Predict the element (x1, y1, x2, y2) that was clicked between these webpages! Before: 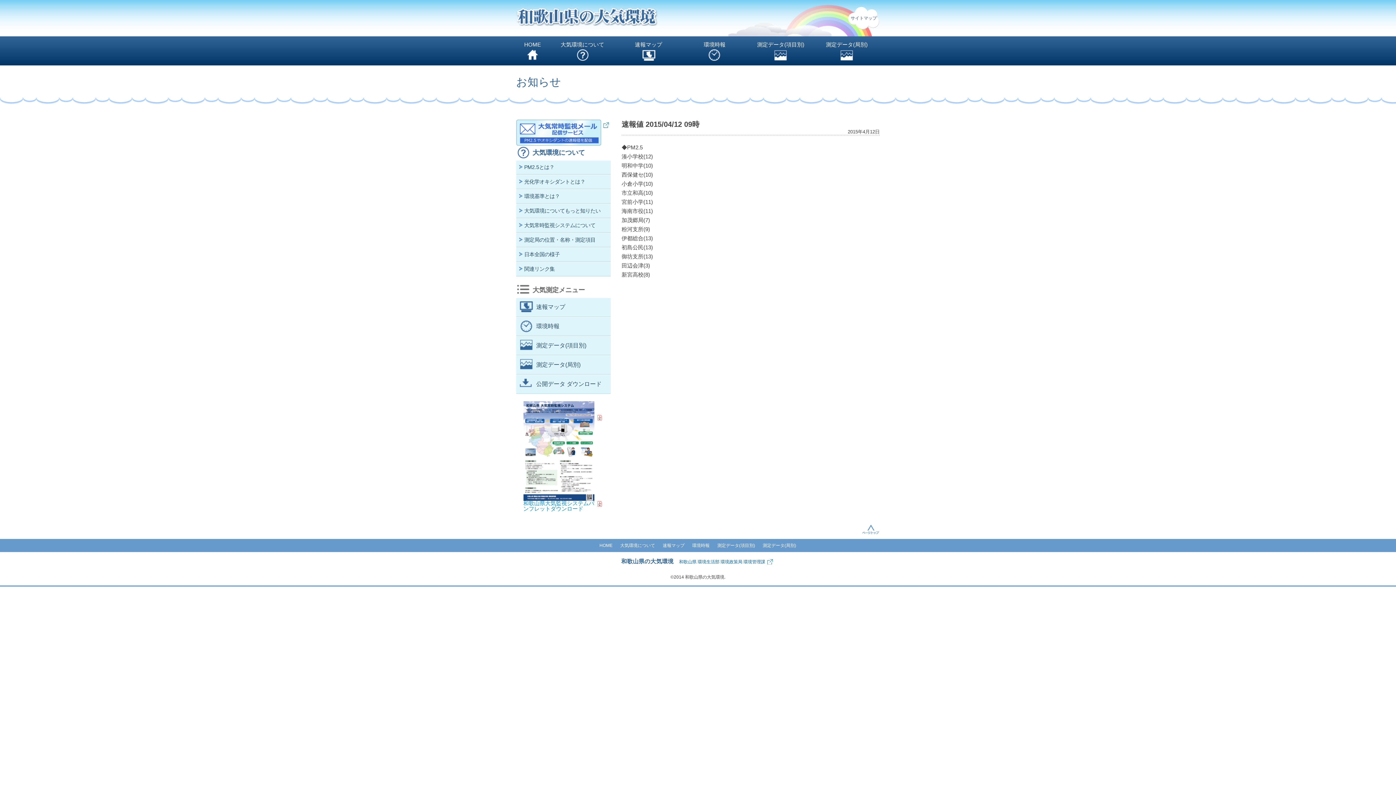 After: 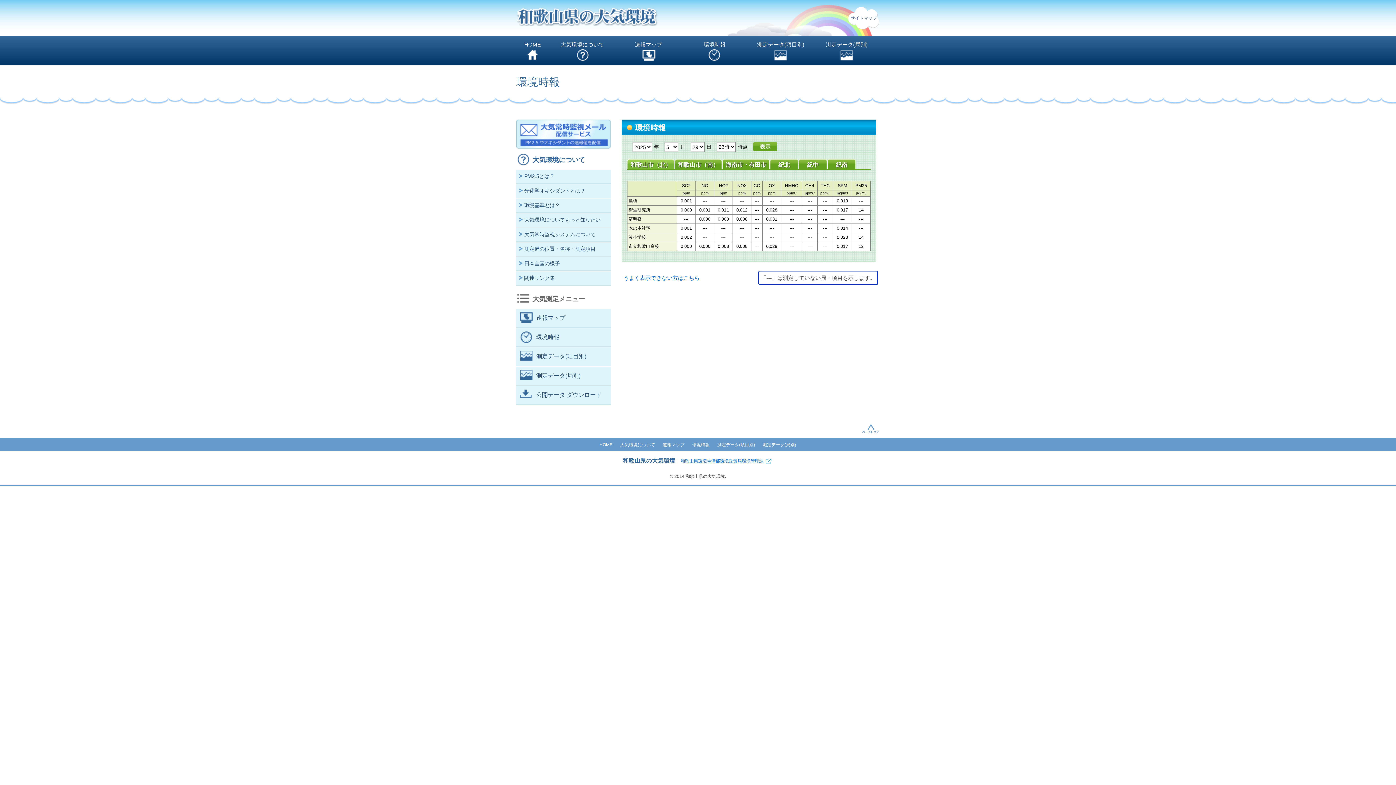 Action: label: 環境時報 bbox: (682, 36, 747, 65)